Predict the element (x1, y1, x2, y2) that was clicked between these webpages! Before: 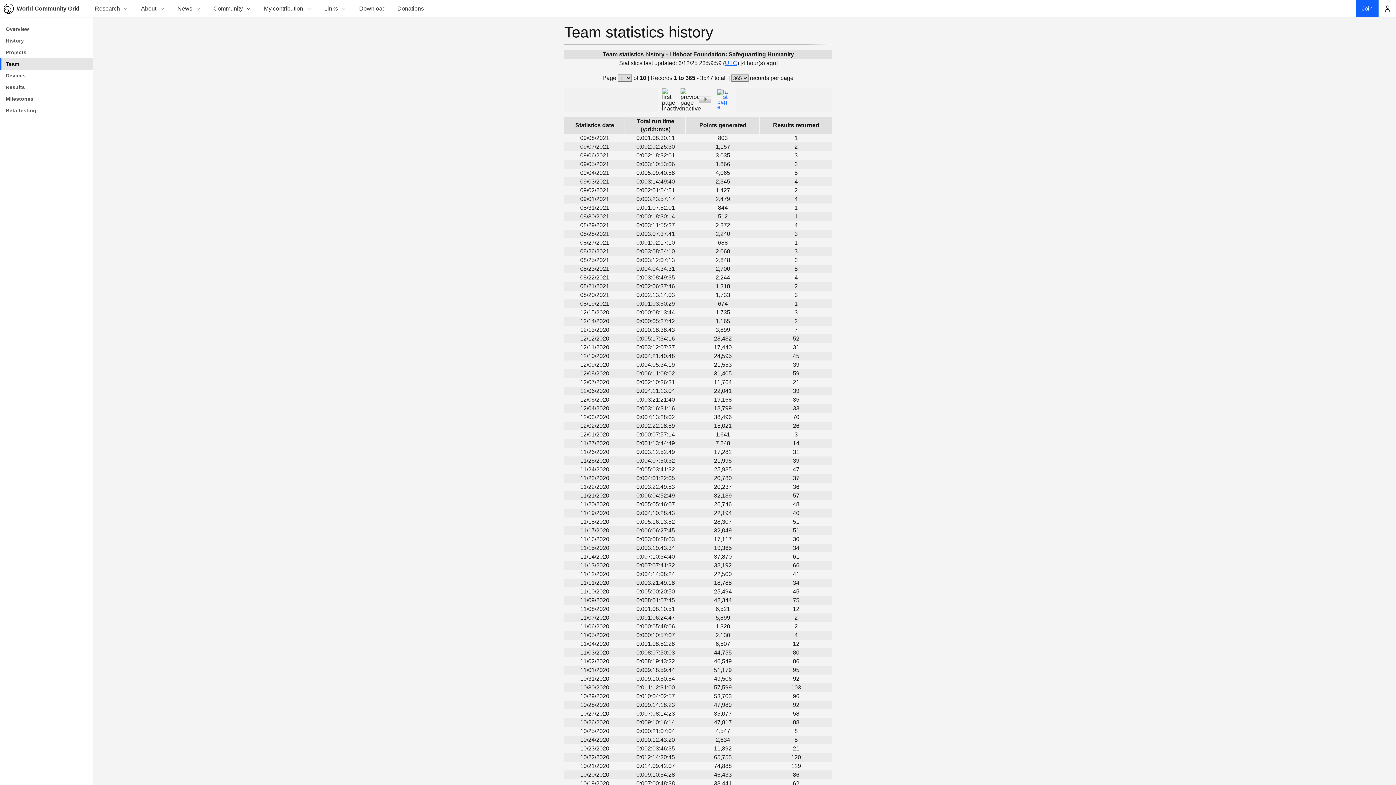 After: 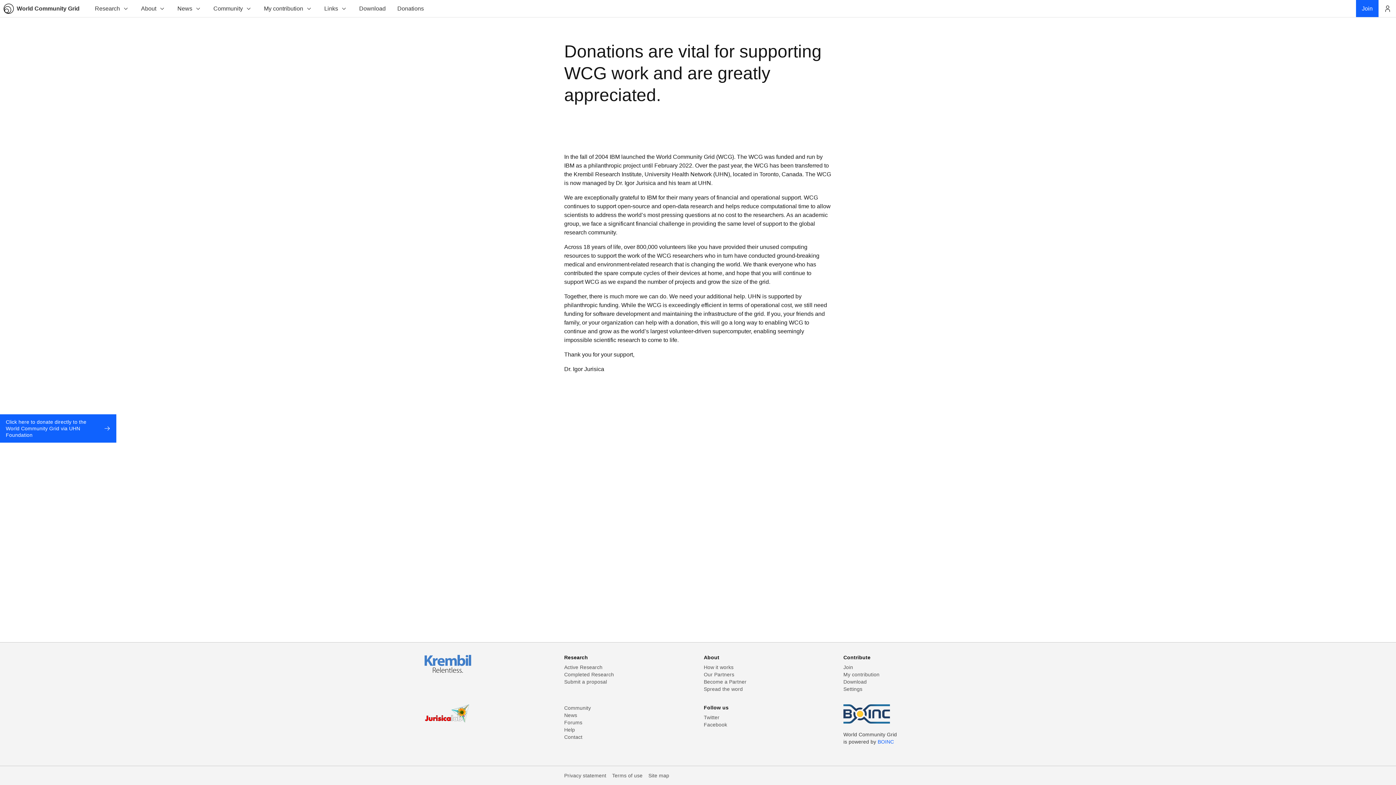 Action: bbox: (391, 0, 429, 17) label: Donations